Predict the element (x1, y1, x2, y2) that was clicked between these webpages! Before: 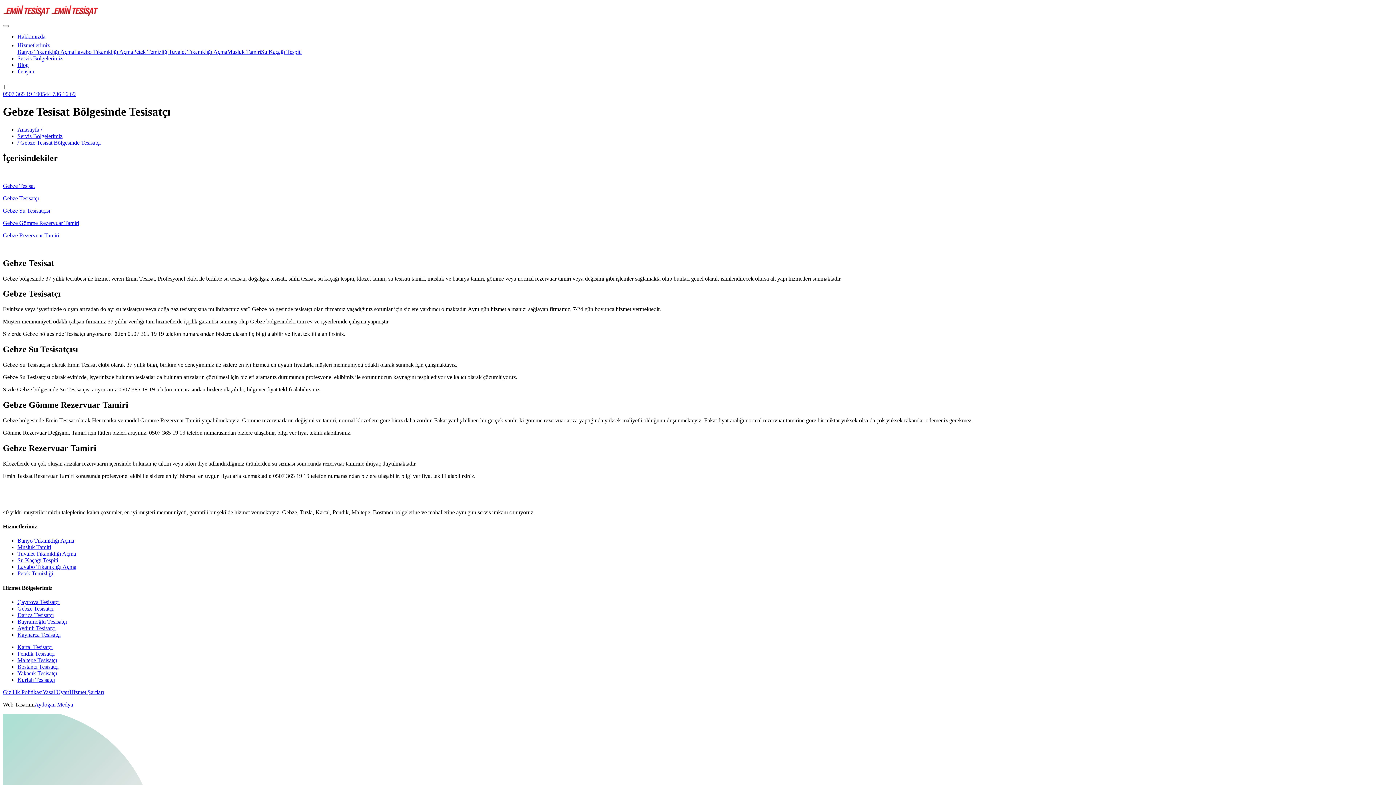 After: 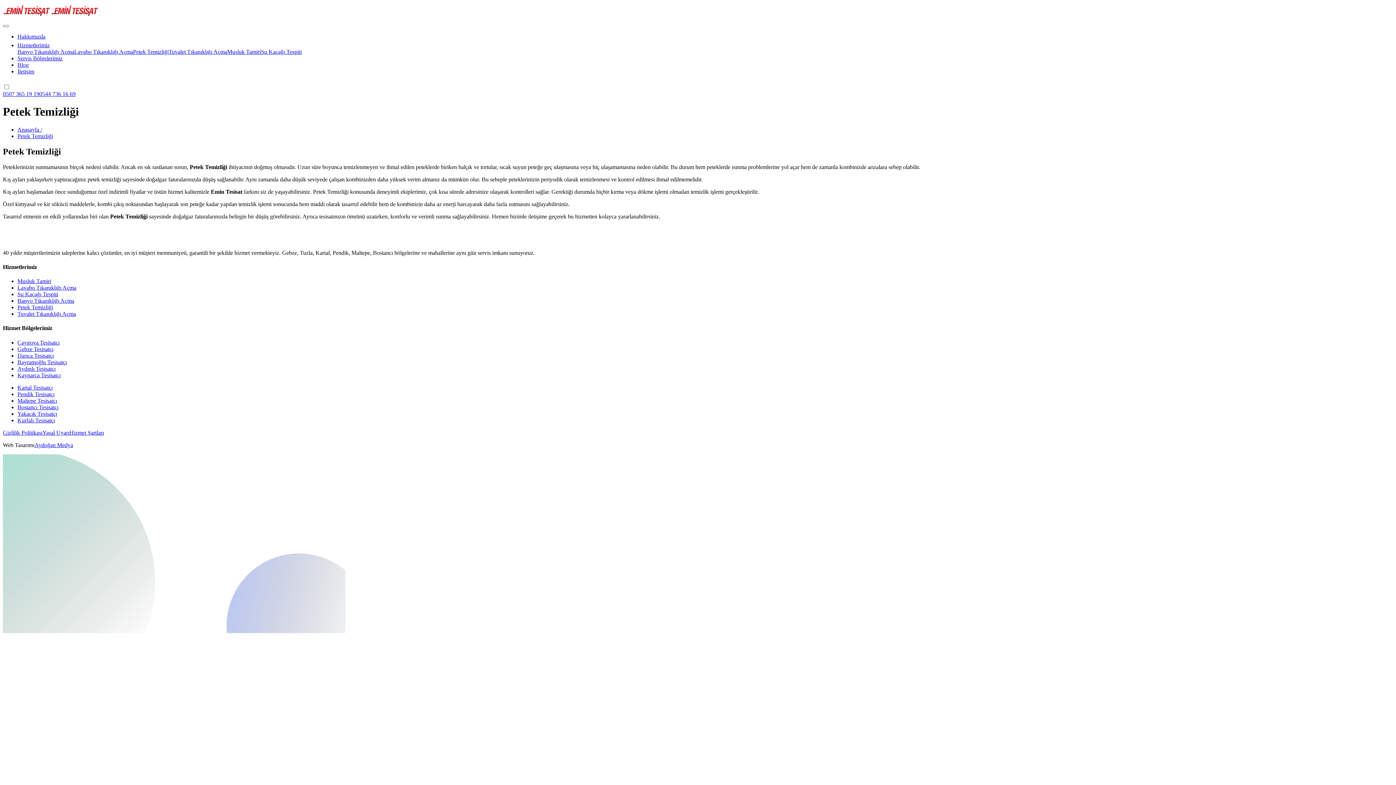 Action: bbox: (17, 570, 53, 576) label: Petek Temizliği